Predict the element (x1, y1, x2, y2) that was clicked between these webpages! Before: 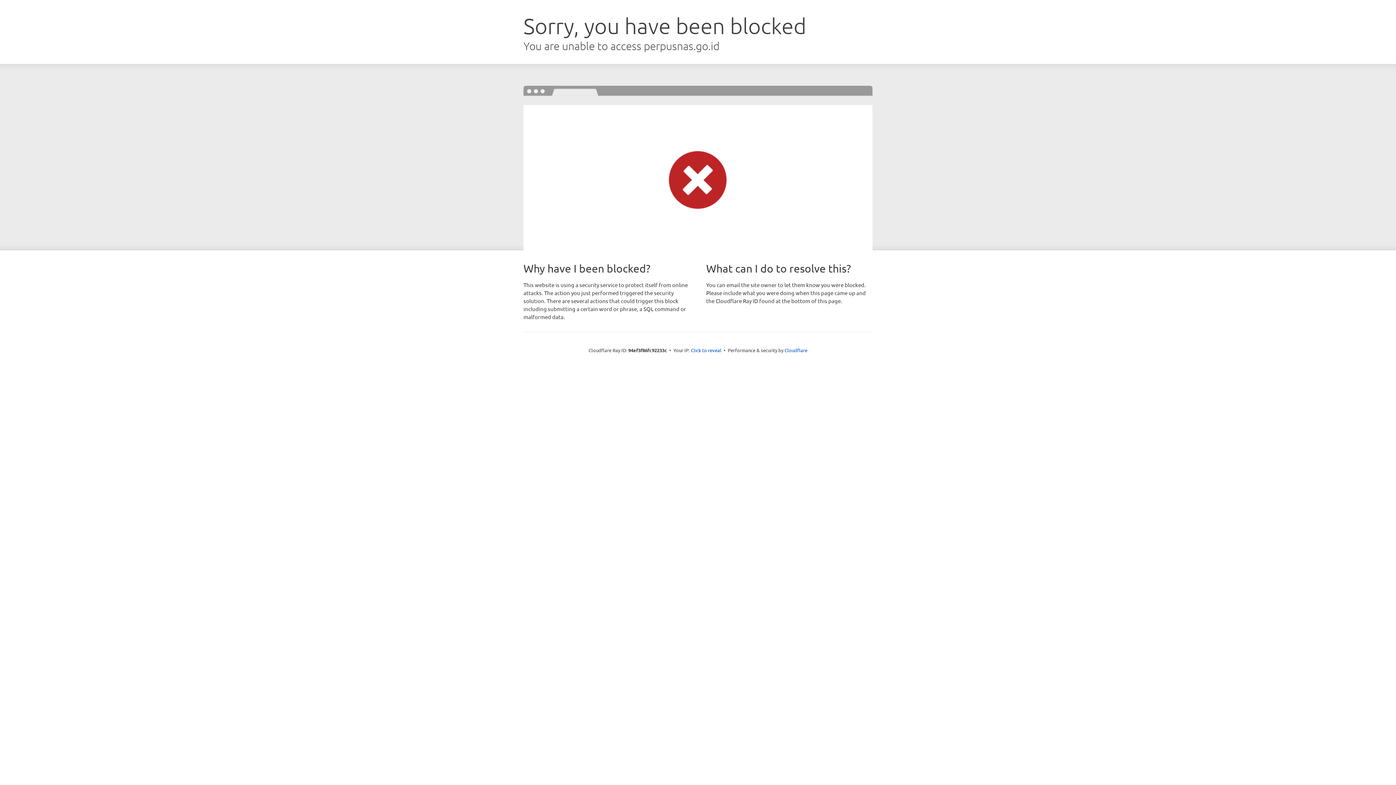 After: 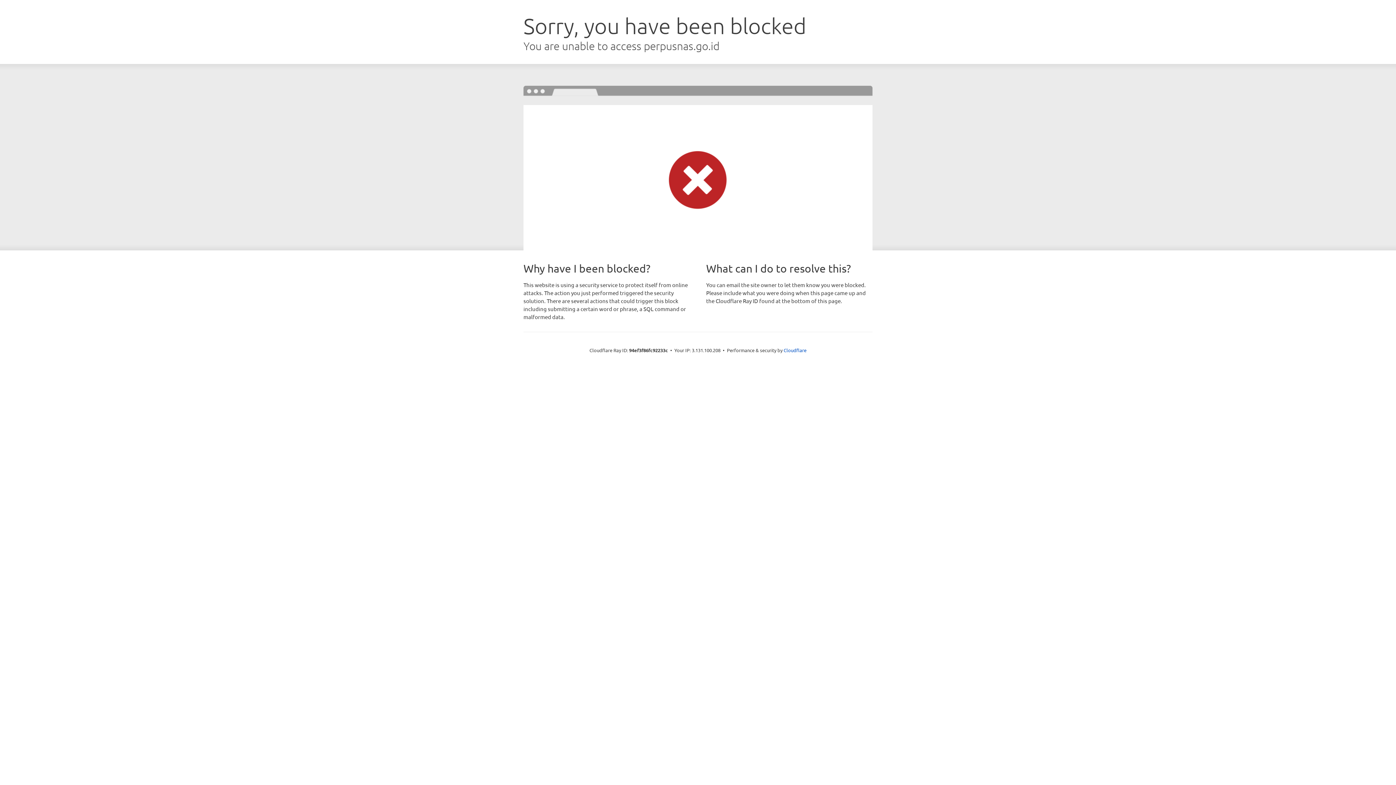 Action: label: Click to reveal bbox: (691, 346, 721, 353)